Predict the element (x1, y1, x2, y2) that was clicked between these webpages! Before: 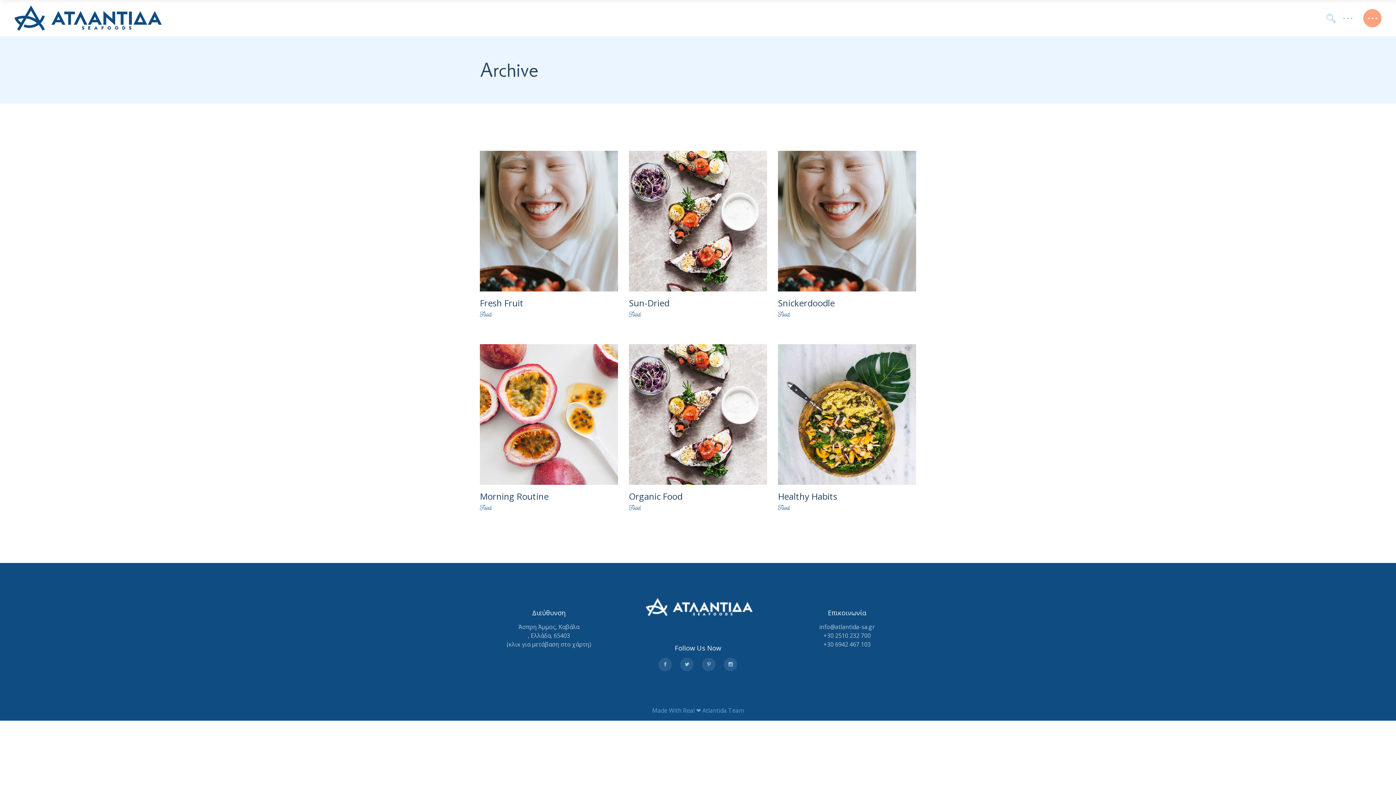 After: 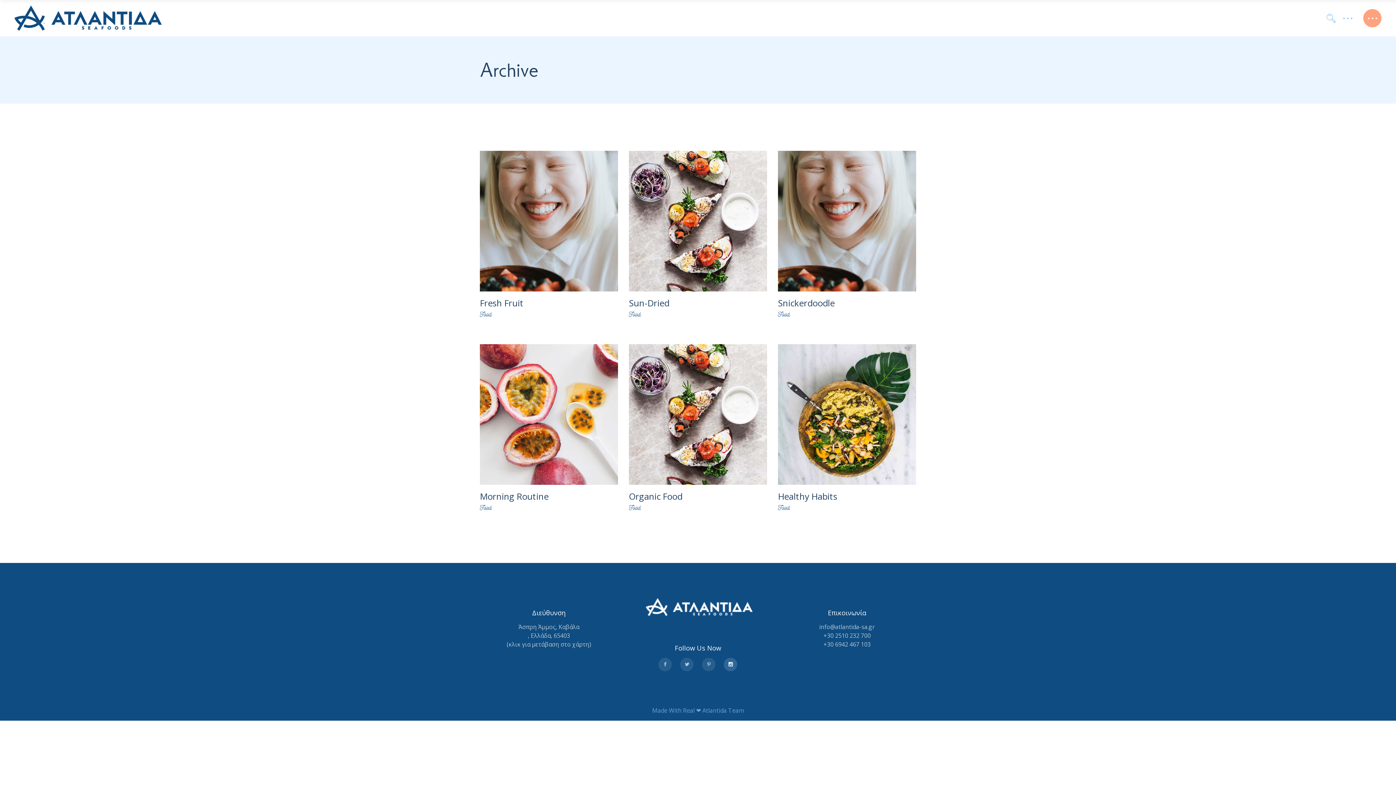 Action: bbox: (724, 658, 737, 671)